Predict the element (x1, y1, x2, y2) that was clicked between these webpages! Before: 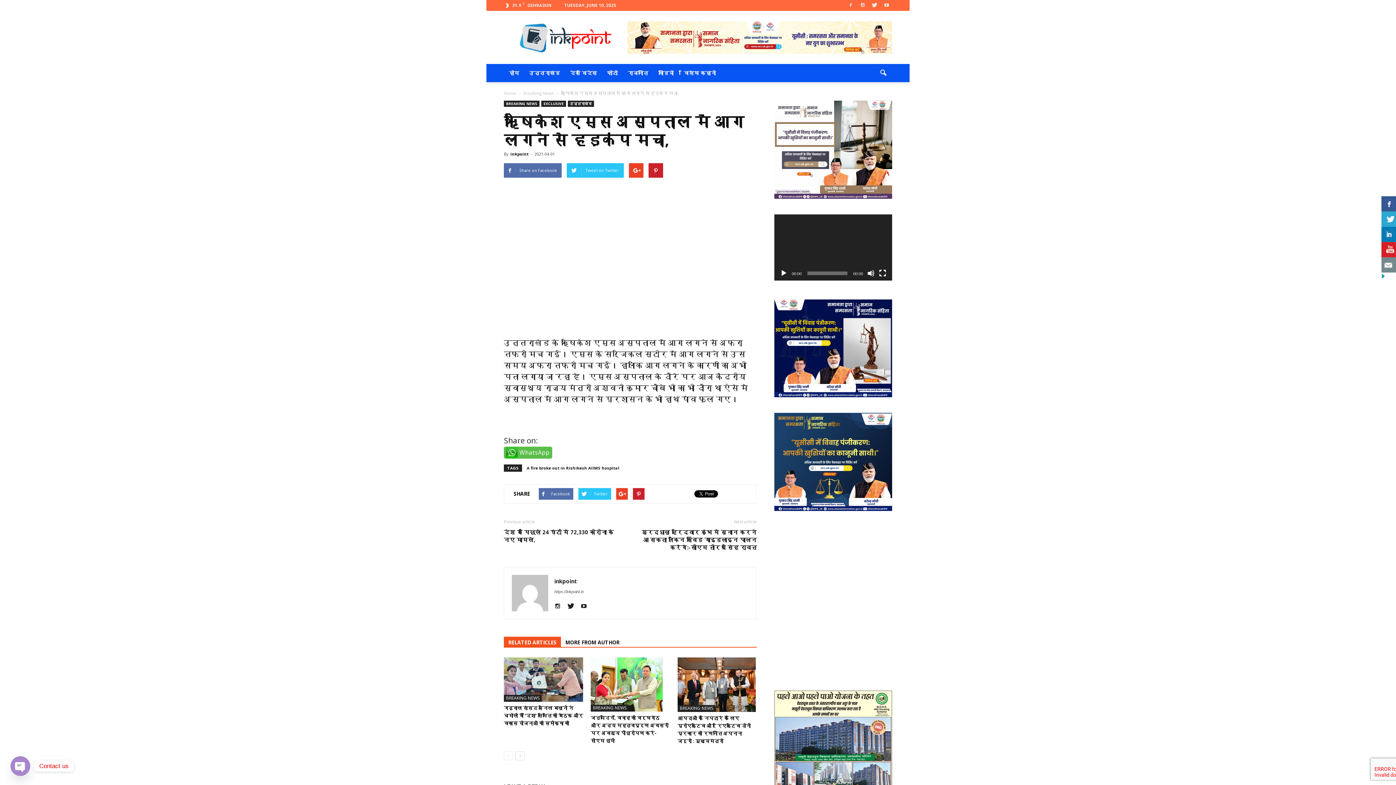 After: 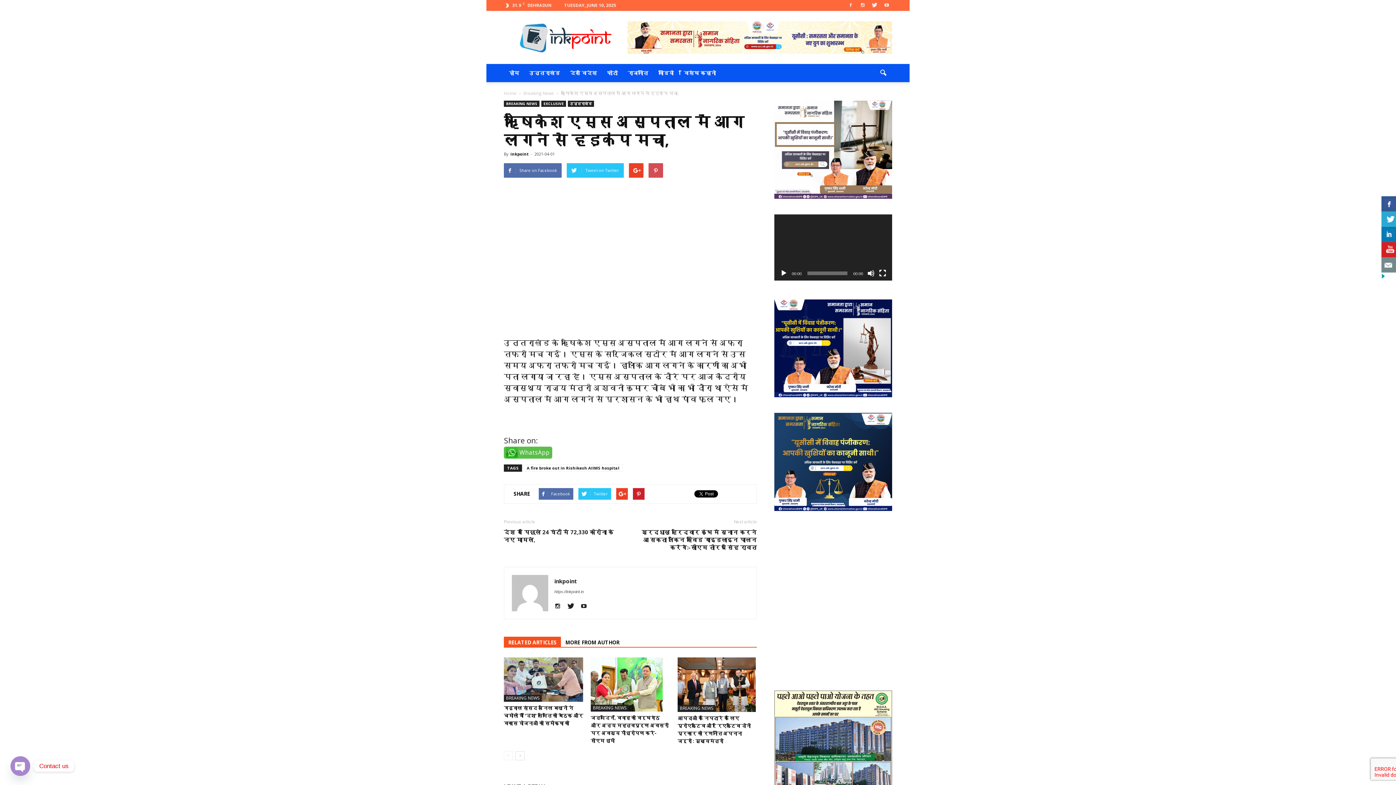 Action: bbox: (648, 163, 663, 177)